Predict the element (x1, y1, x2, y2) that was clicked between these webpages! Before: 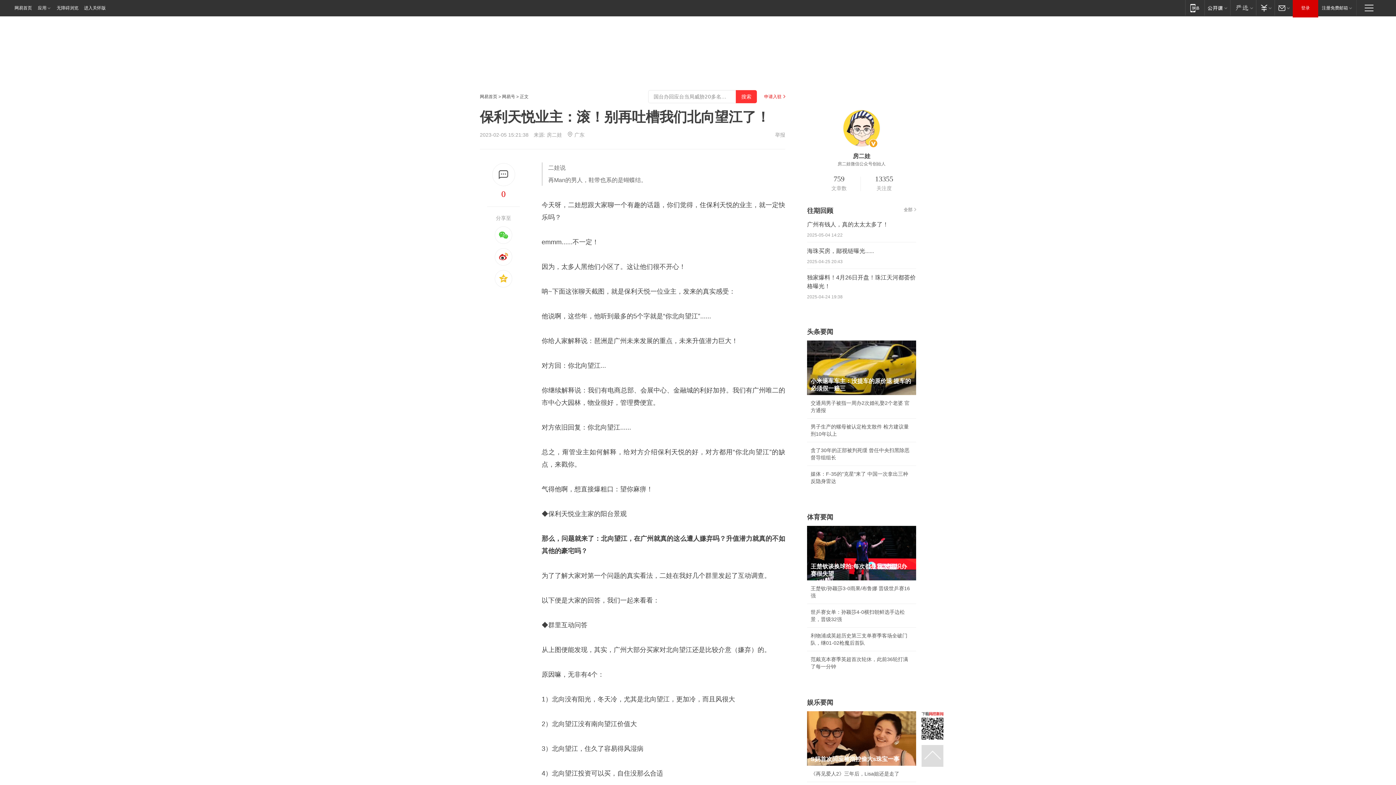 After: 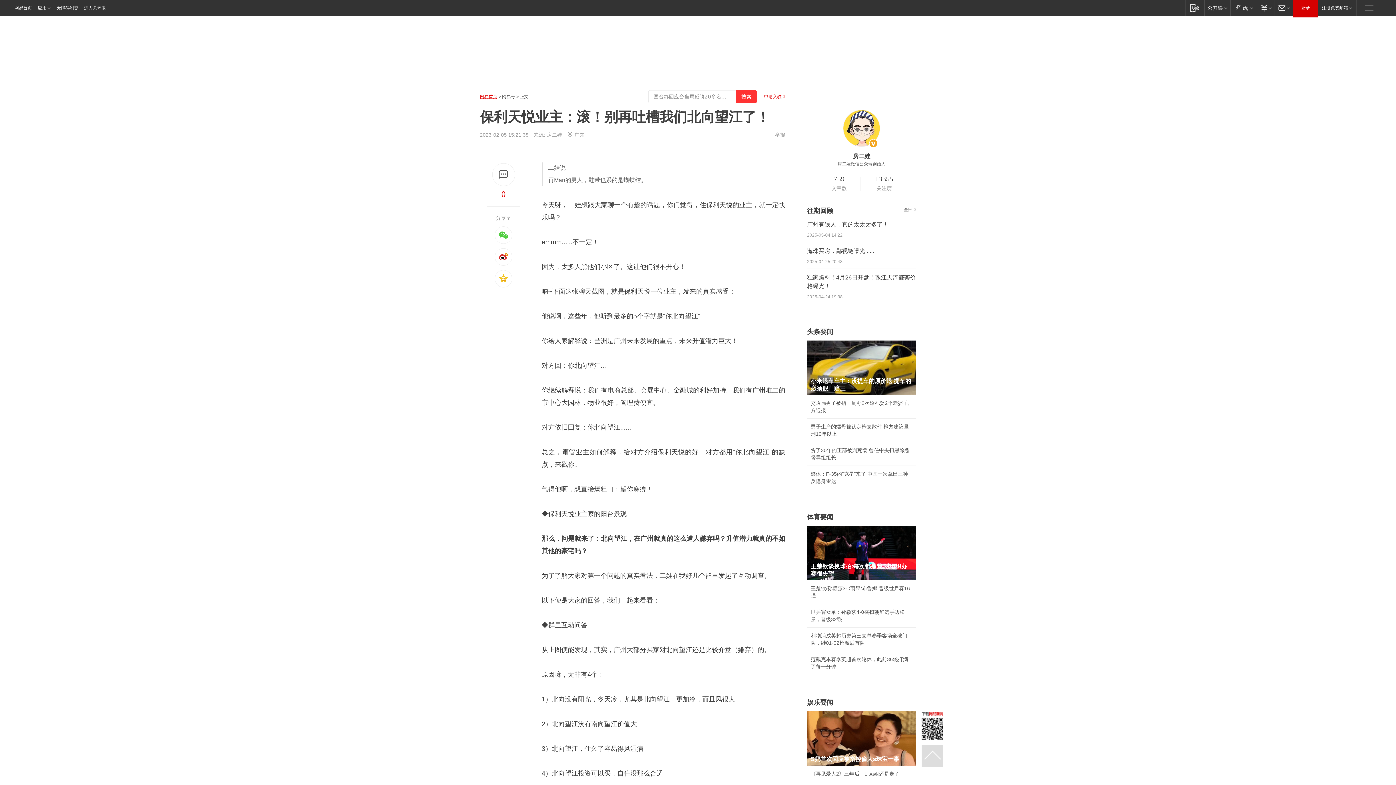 Action: bbox: (480, 94, 497, 99) label: 网易首页